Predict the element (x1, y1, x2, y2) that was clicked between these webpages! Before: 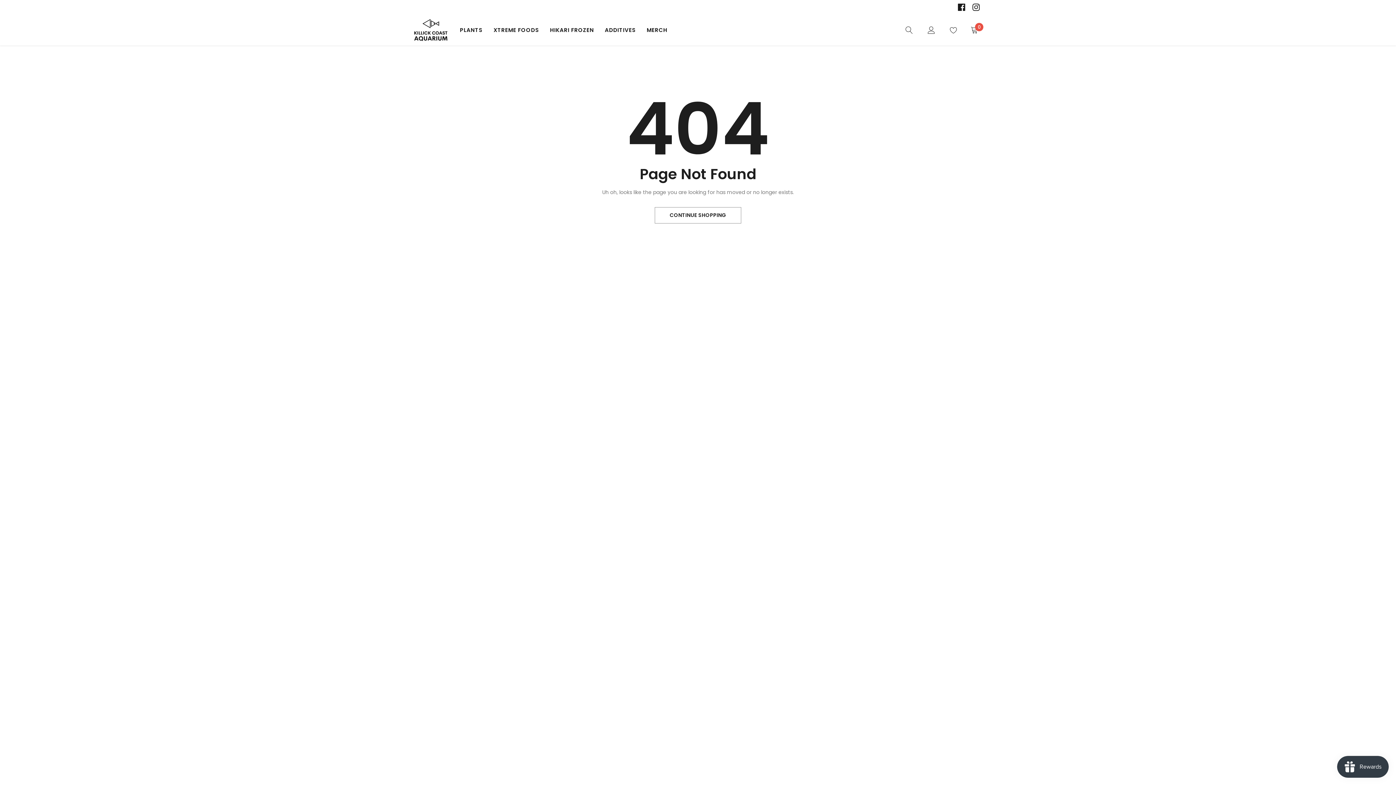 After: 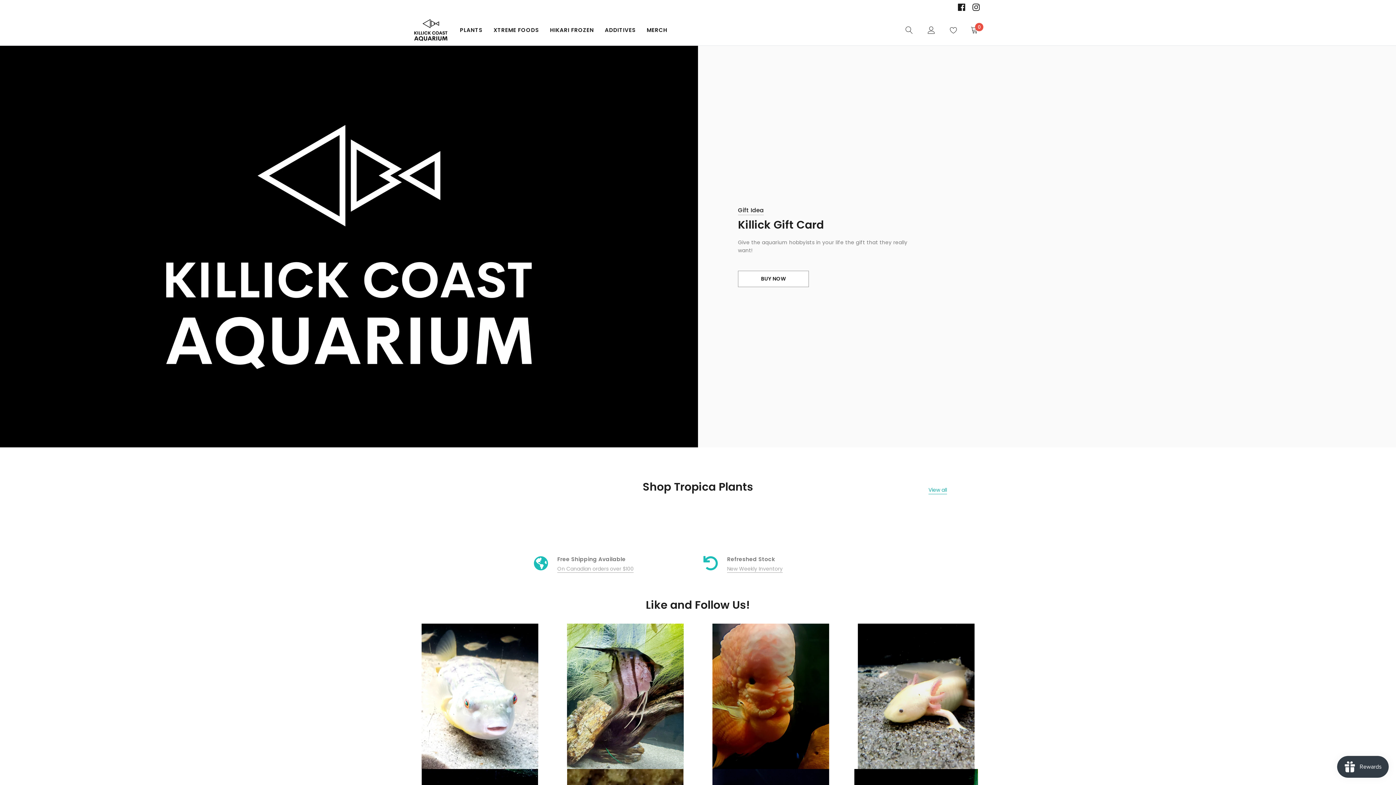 Action: label: logo bbox: (412, 15, 449, 44)